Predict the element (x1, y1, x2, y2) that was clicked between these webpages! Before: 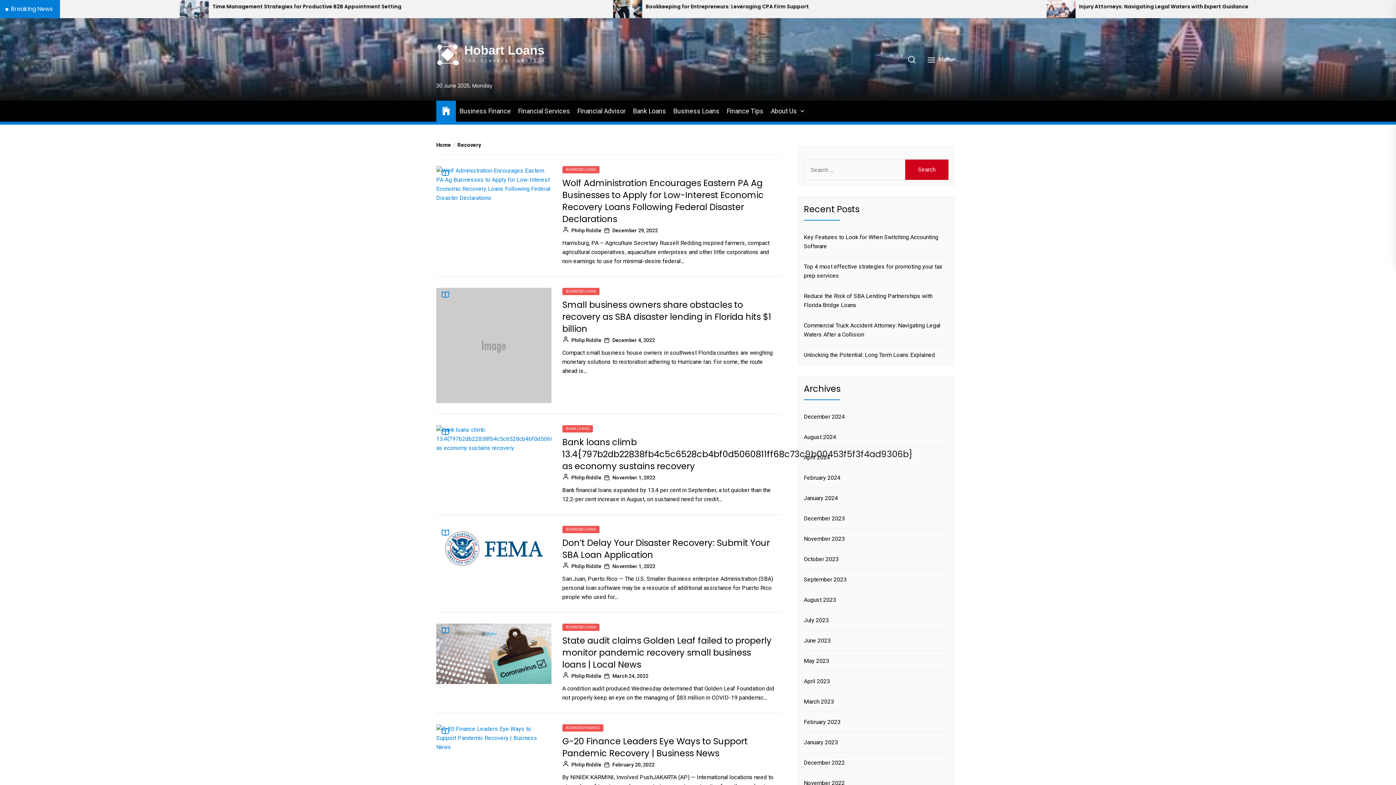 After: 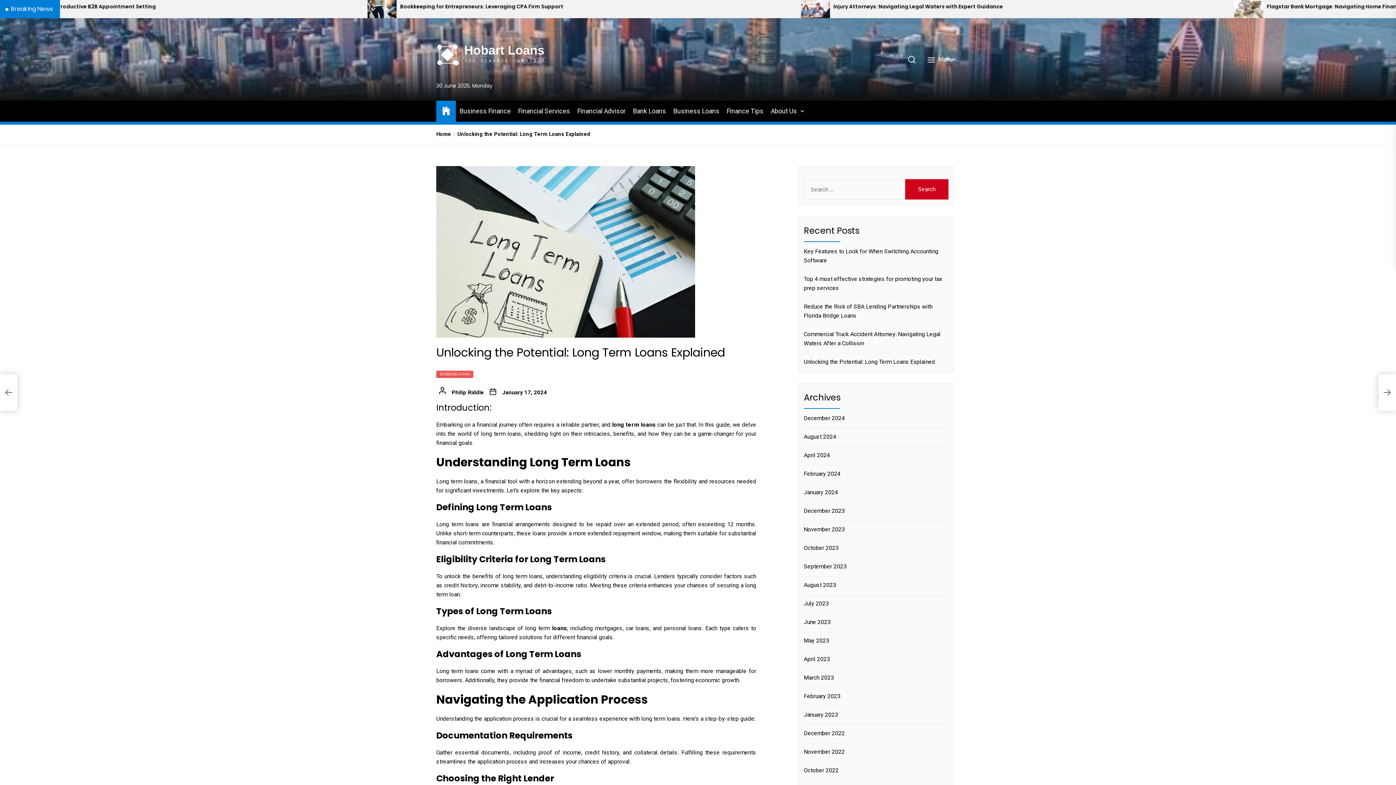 Action: bbox: (804, 350, 937, 359) label: Unlocking the Potential: Long Term Loans Explained